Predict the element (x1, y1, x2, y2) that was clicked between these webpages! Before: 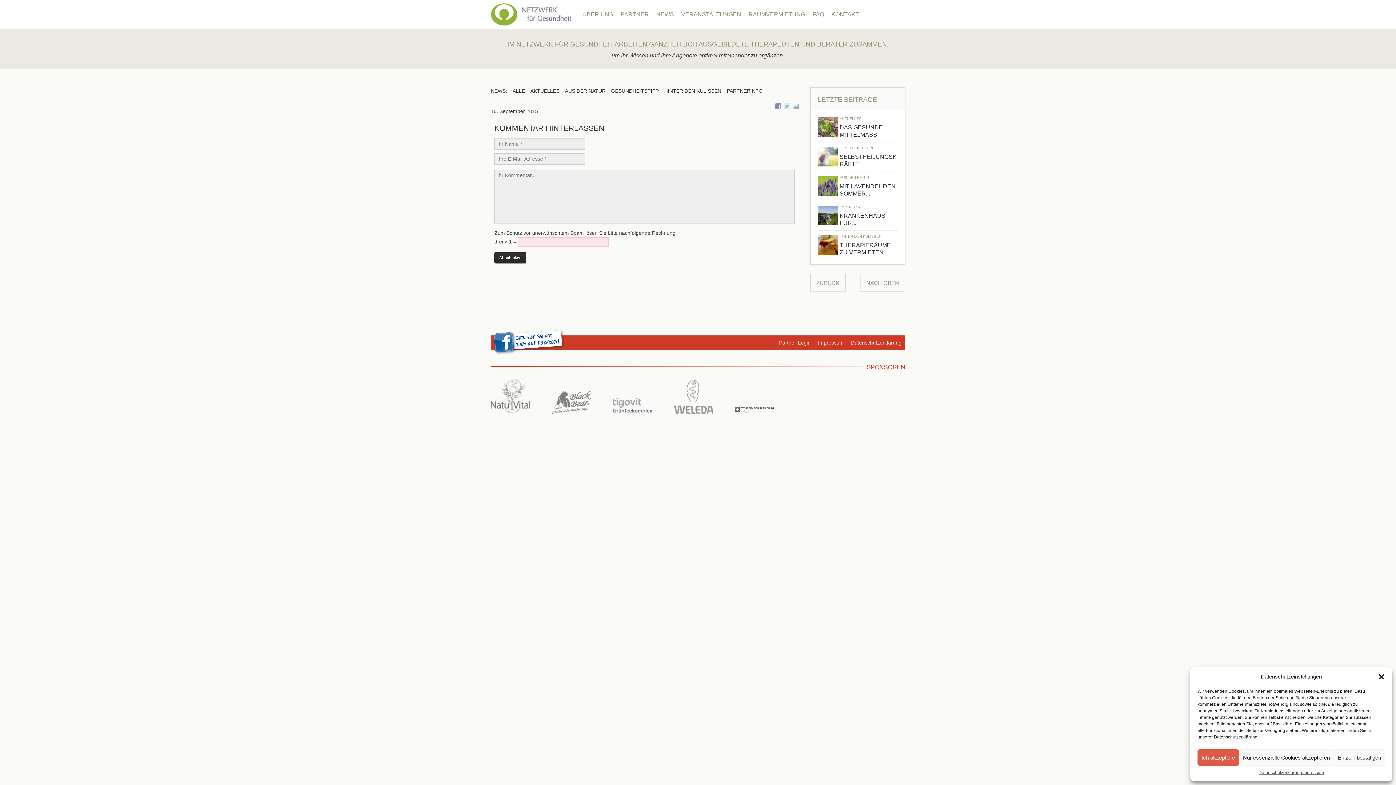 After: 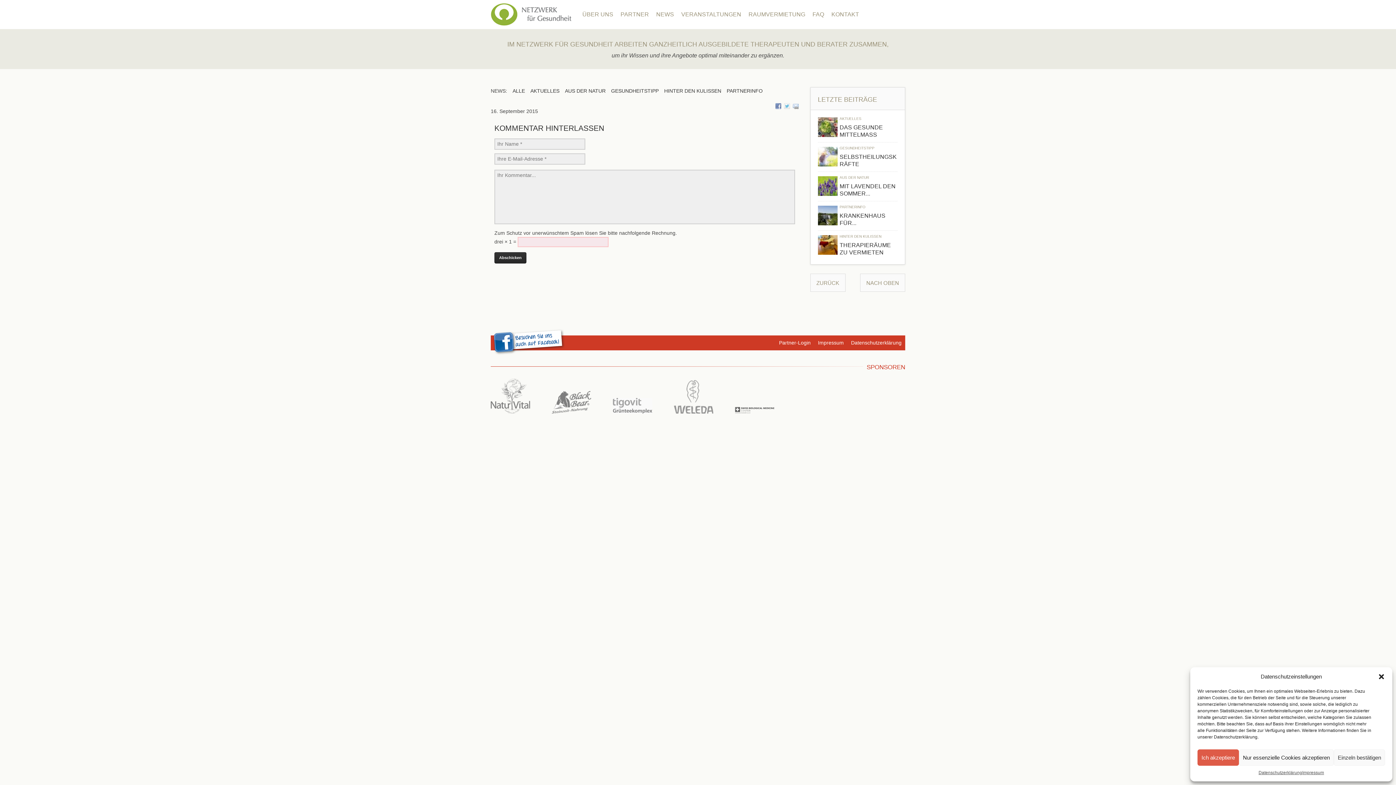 Action: bbox: (552, 406, 591, 412)